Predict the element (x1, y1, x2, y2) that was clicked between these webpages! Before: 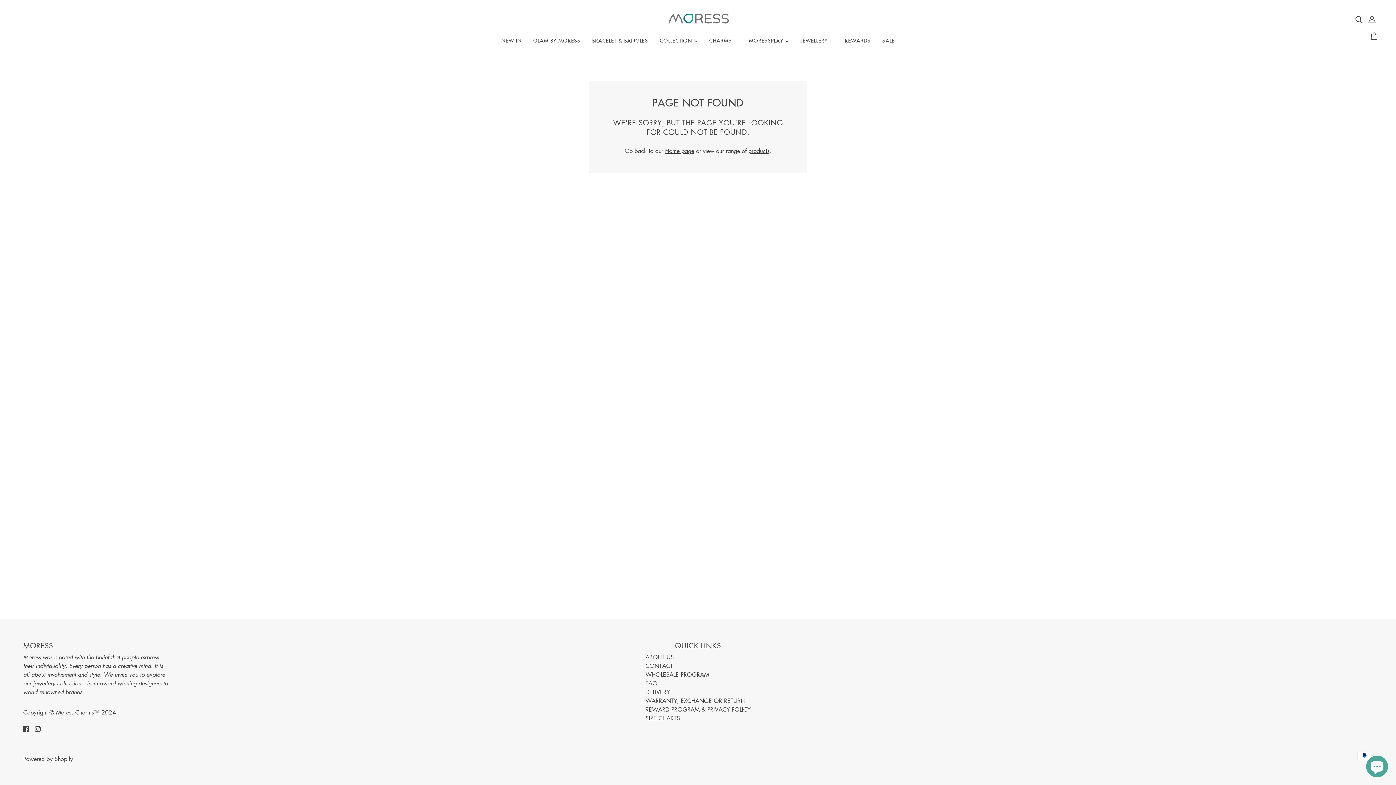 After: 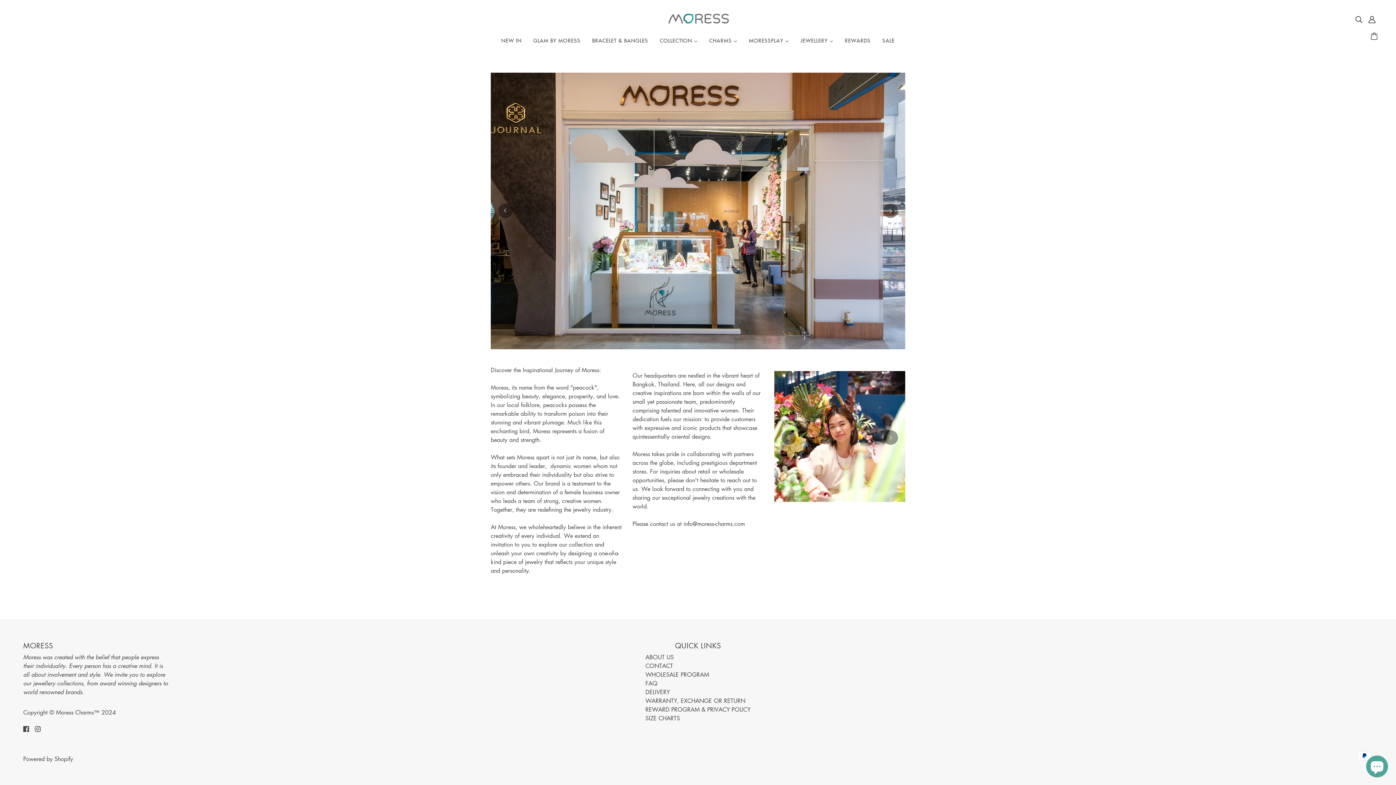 Action: bbox: (645, 653, 674, 661) label: ABOUT US